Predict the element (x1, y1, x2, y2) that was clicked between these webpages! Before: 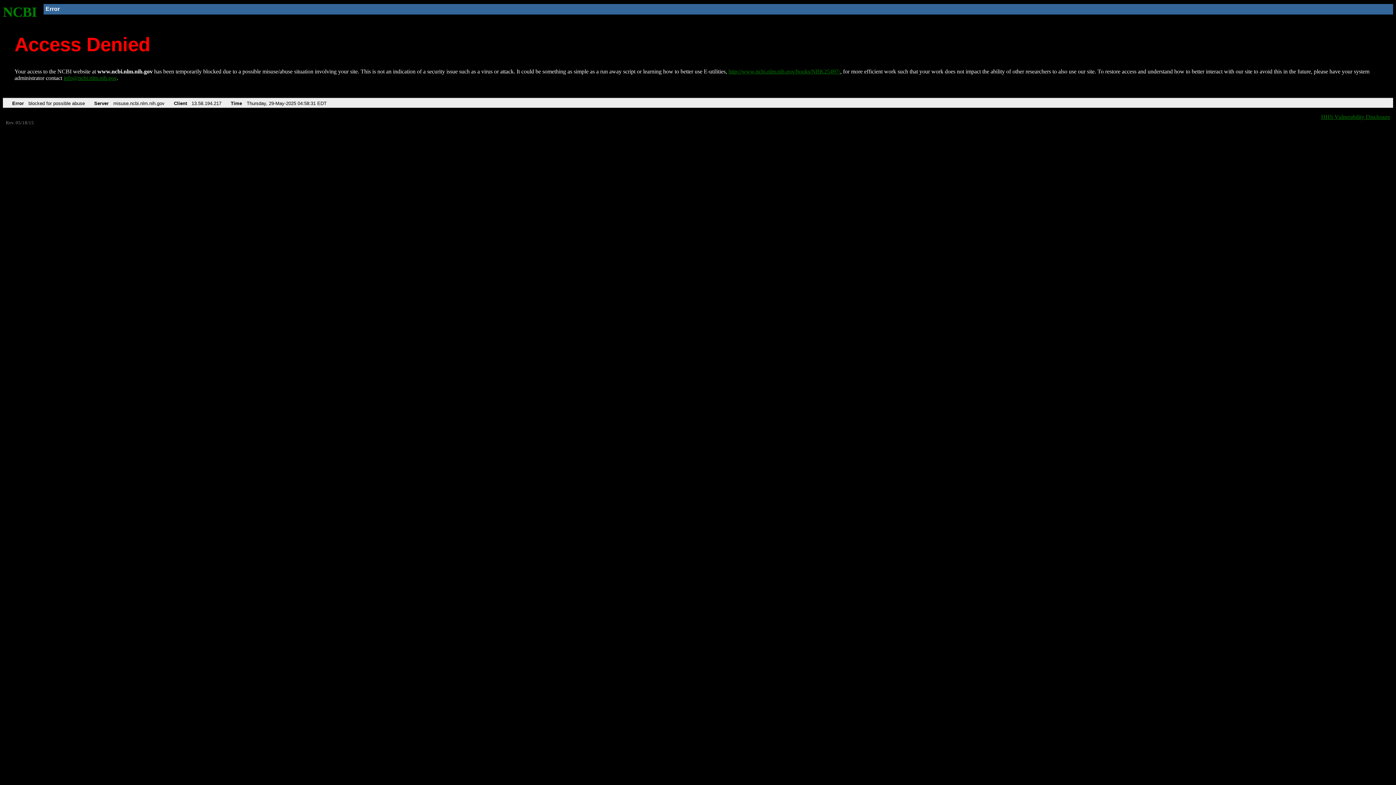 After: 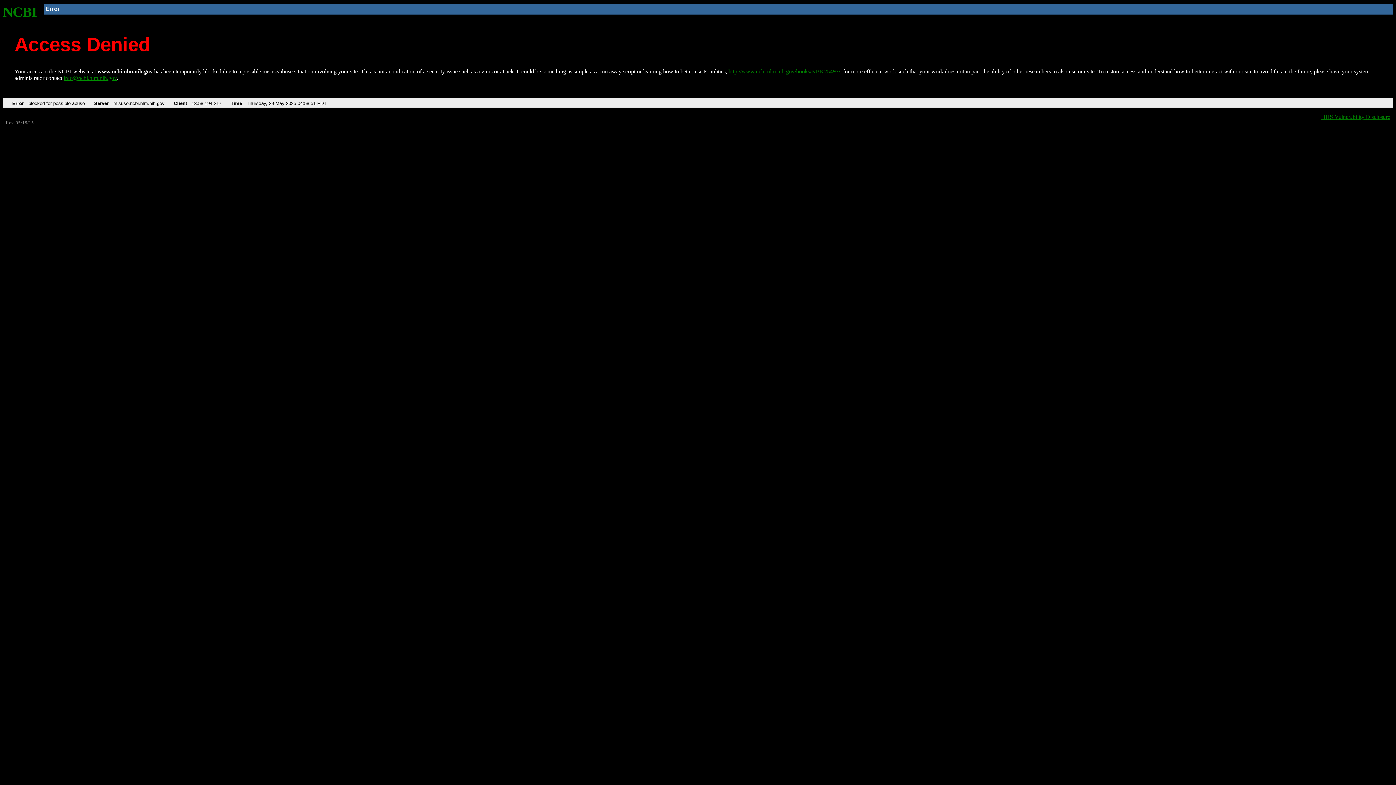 Action: label: http://www.ncbi.nlm.nih.gov/books/NBK25497/ bbox: (728, 68, 840, 74)